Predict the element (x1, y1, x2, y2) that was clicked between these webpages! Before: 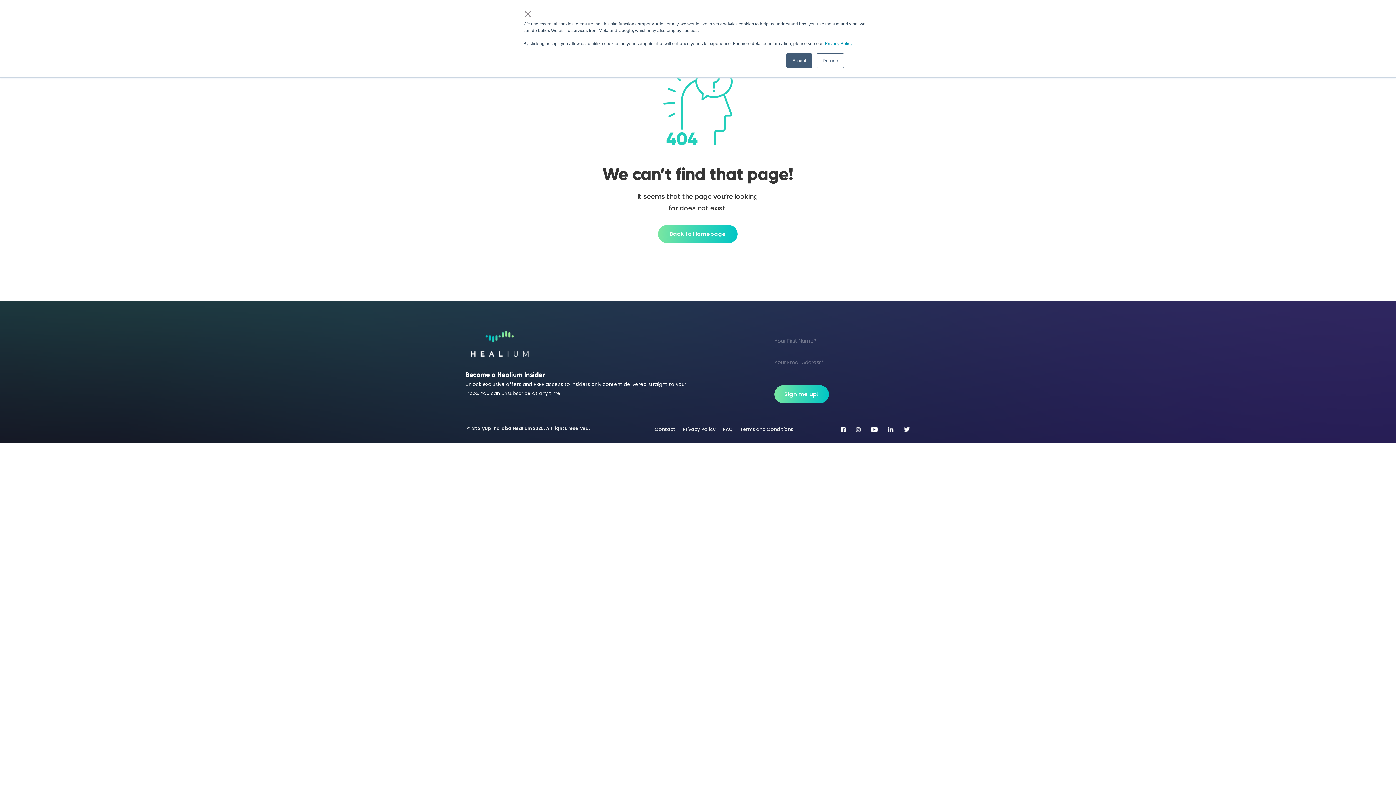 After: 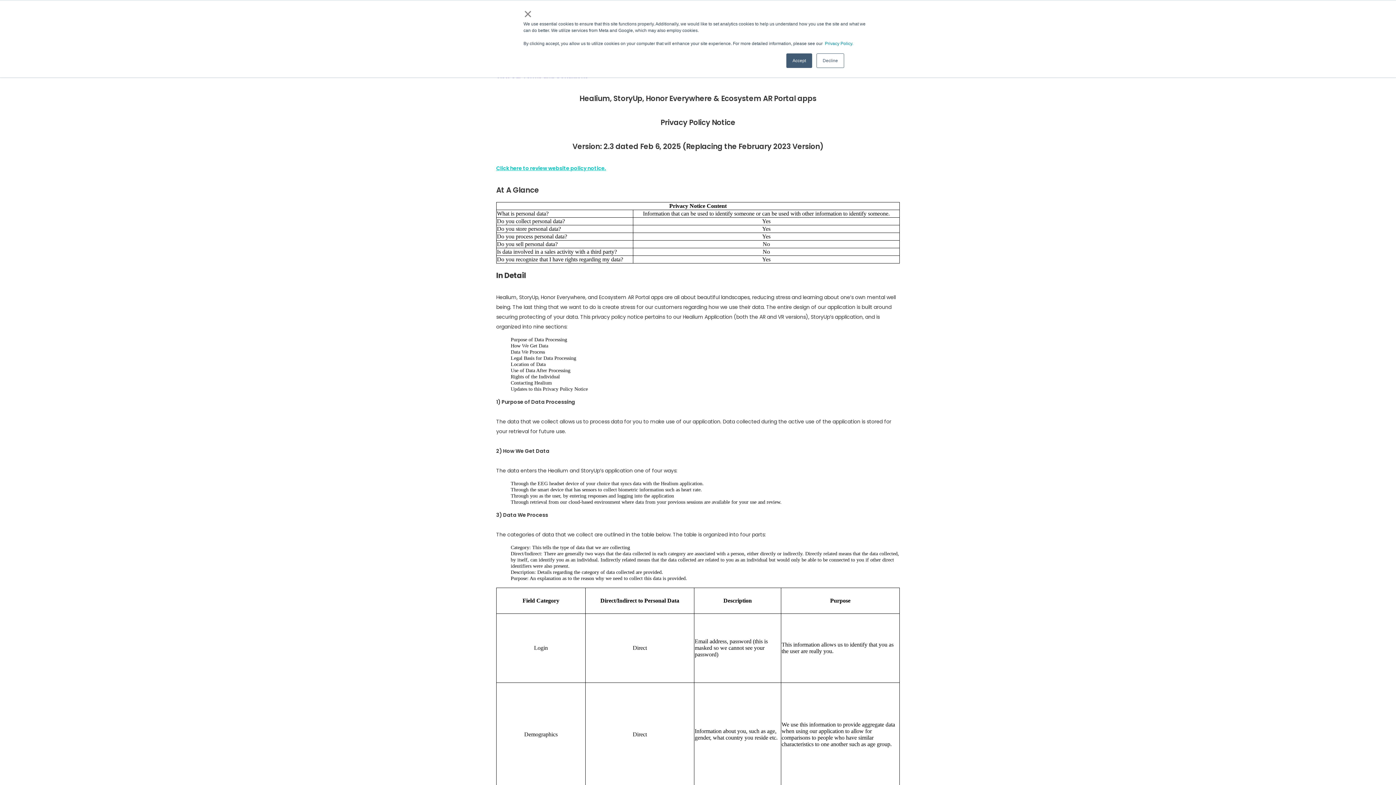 Action: label: Privacy Policy bbox: (682, 426, 716, 433)